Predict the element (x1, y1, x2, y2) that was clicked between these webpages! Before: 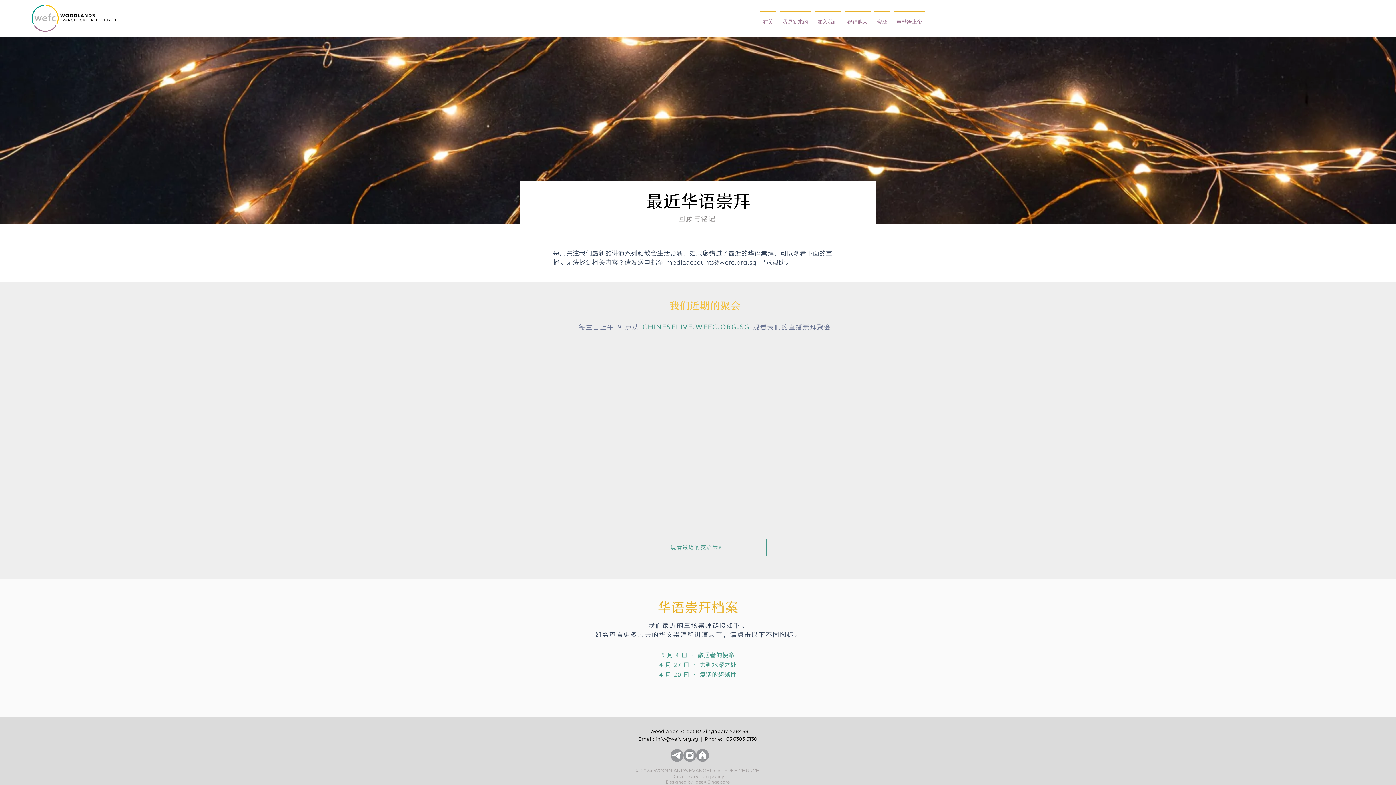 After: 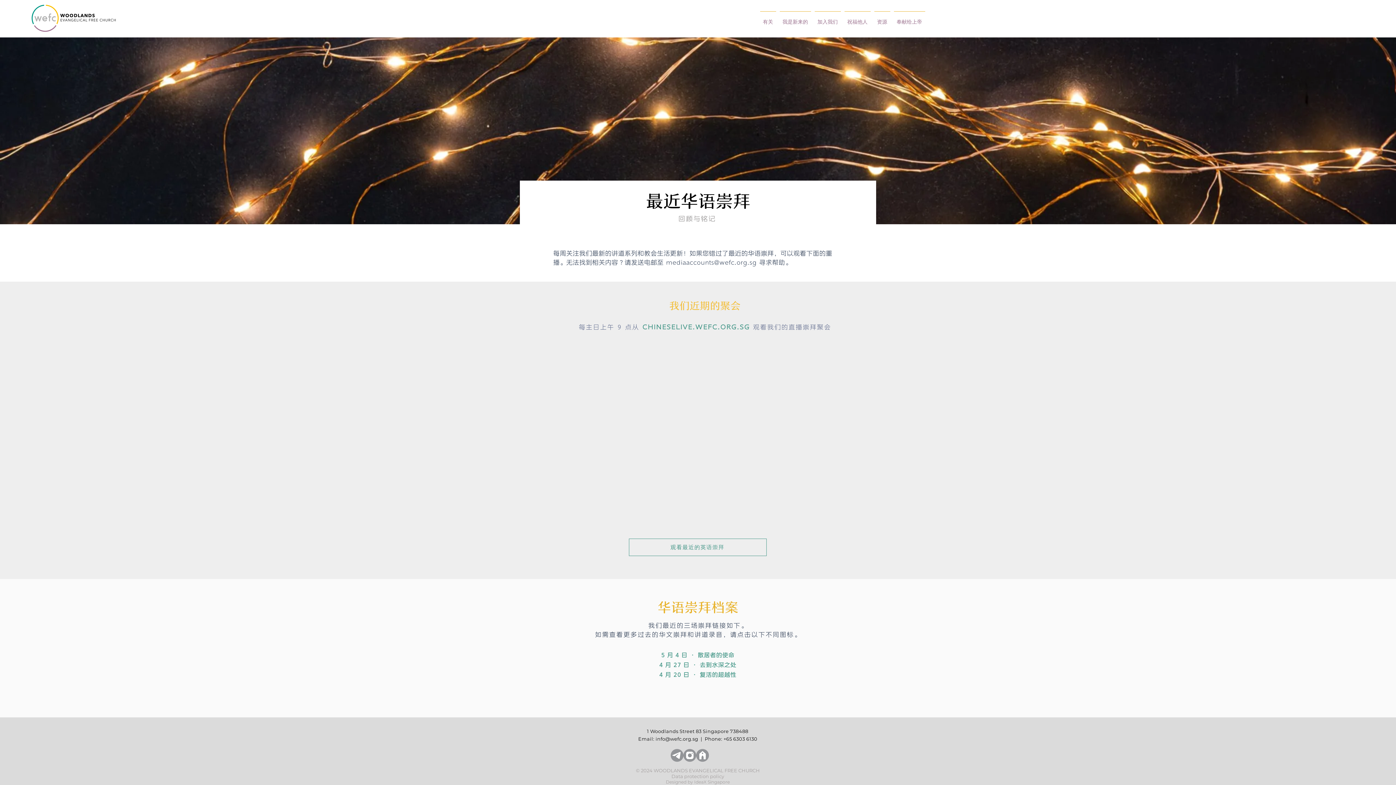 Action: bbox: (642, 323, 750, 331) label: CHINESELIVE.WEFC.ORG.SG